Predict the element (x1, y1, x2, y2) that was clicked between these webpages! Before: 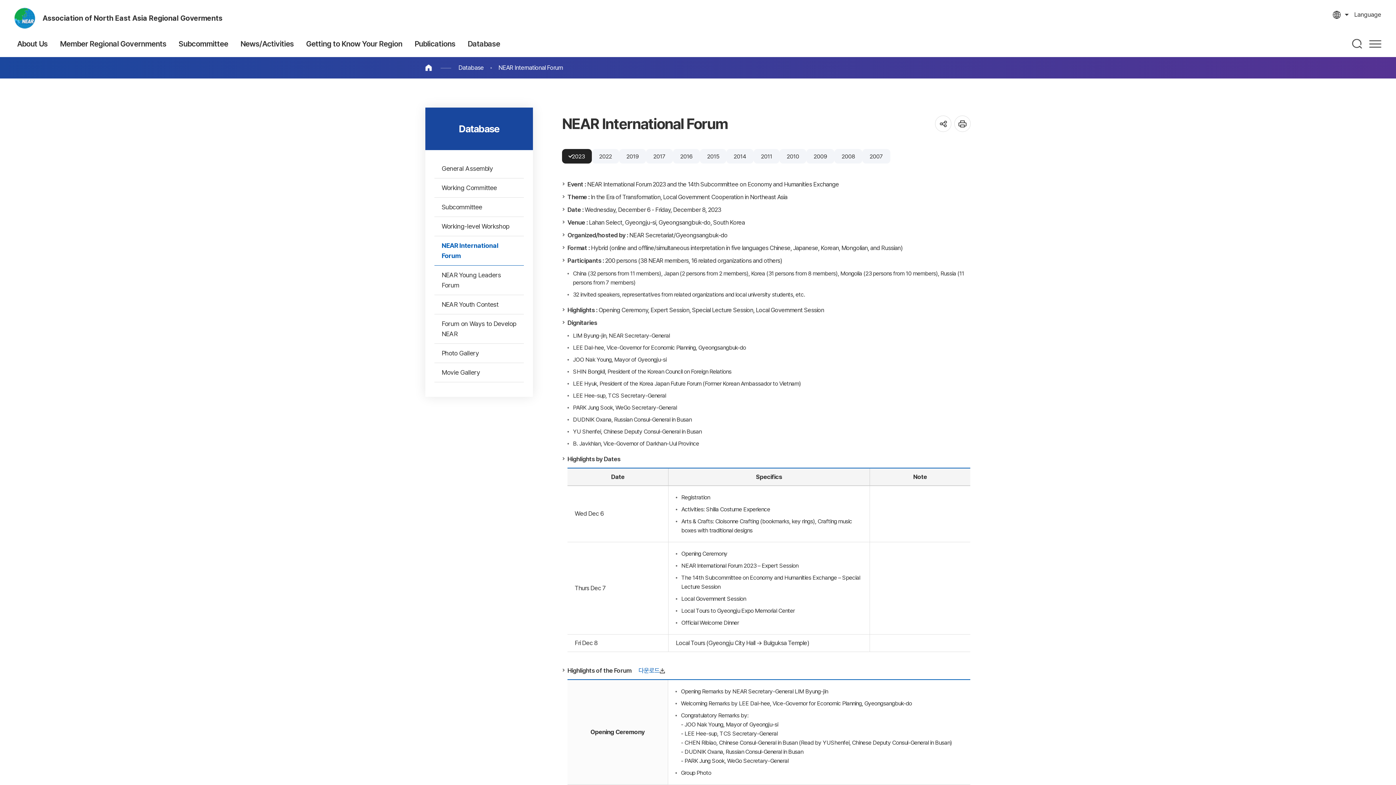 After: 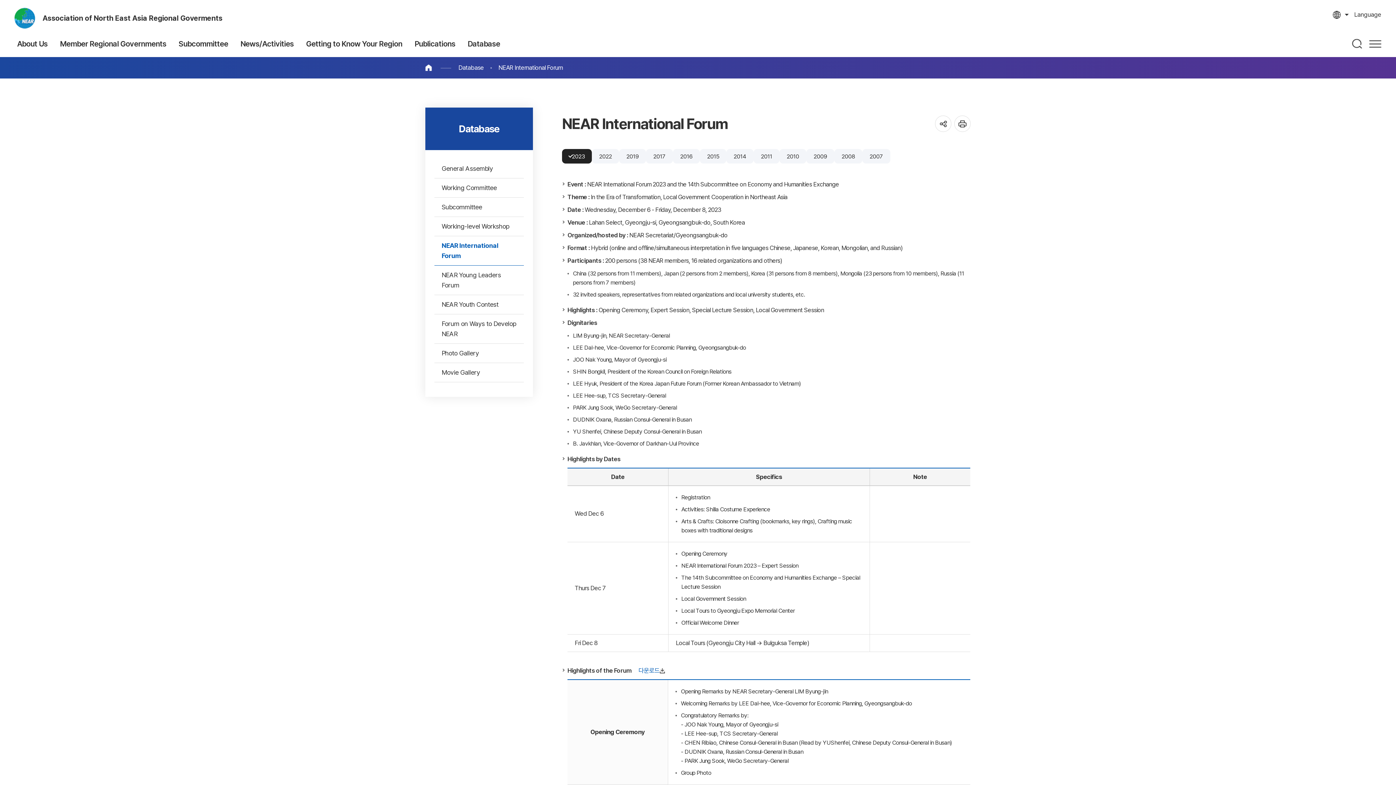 Action: label: Database bbox: (451, 62, 491, 72)